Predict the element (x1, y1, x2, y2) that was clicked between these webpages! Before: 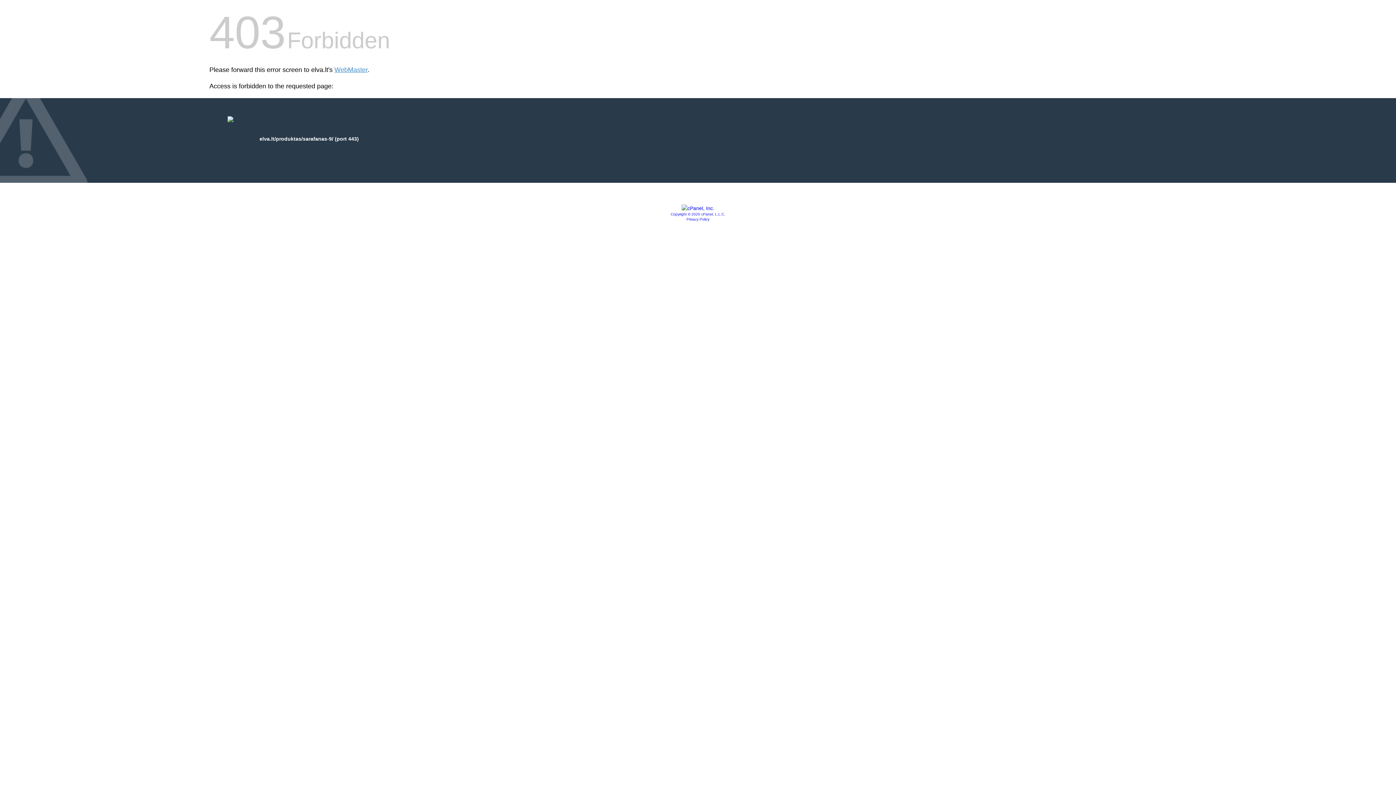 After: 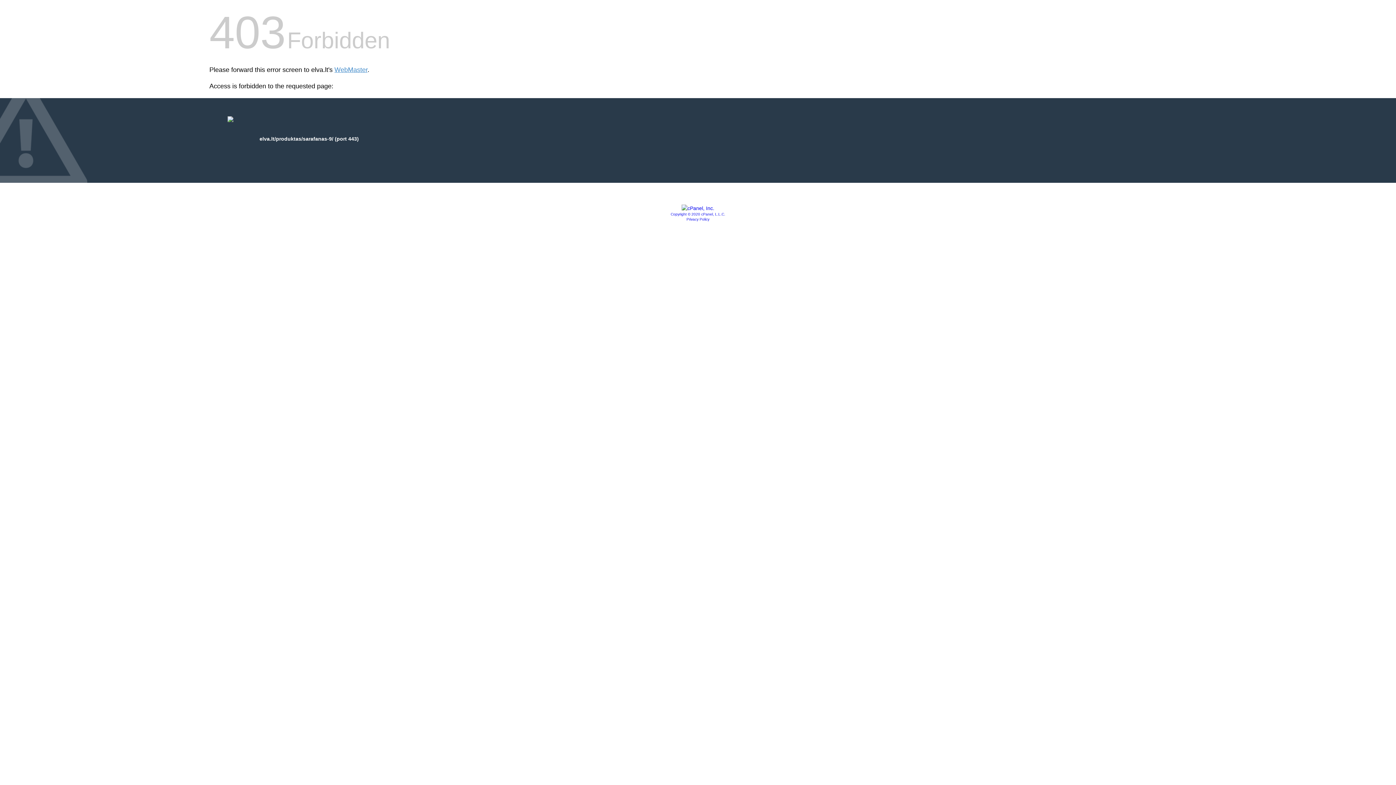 Action: bbox: (686, 217, 709, 221) label: Privacy Policy